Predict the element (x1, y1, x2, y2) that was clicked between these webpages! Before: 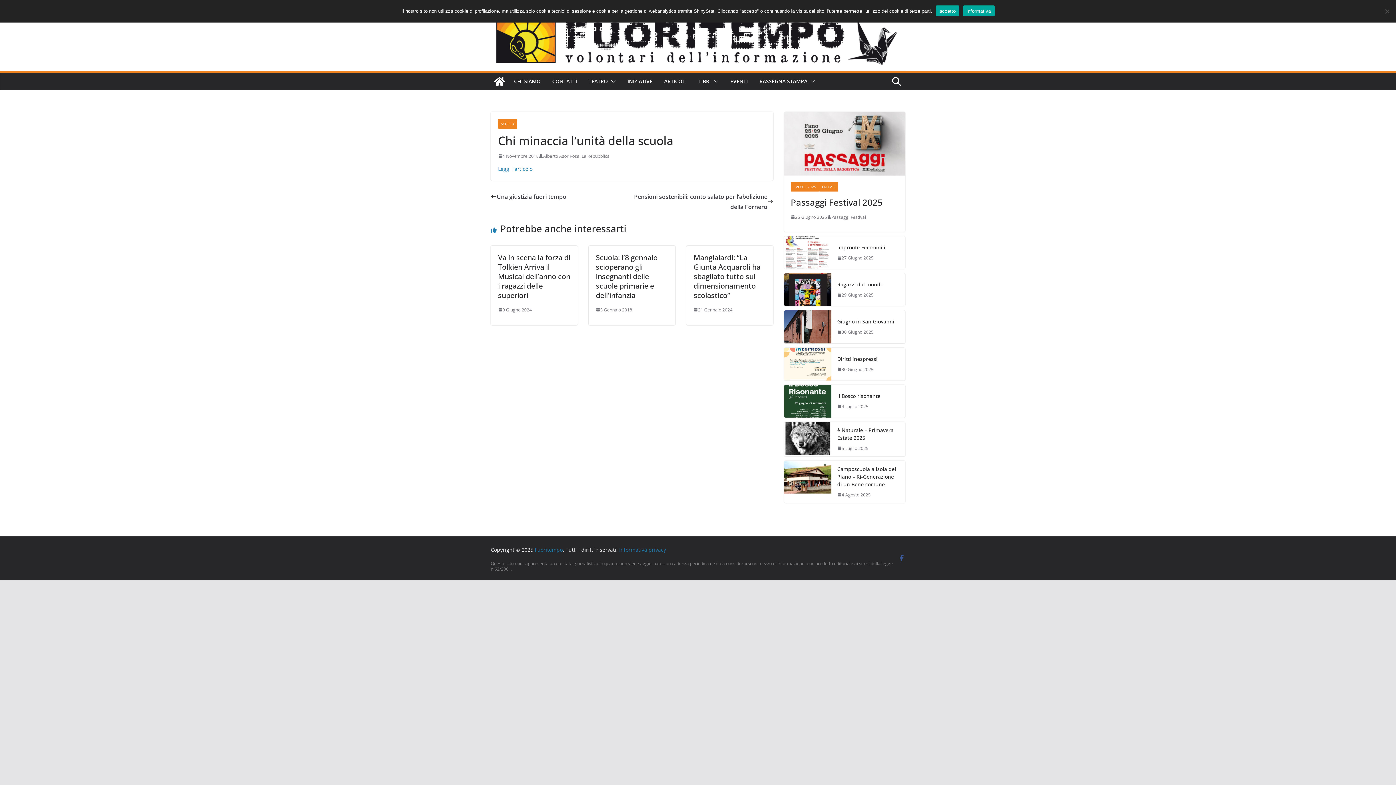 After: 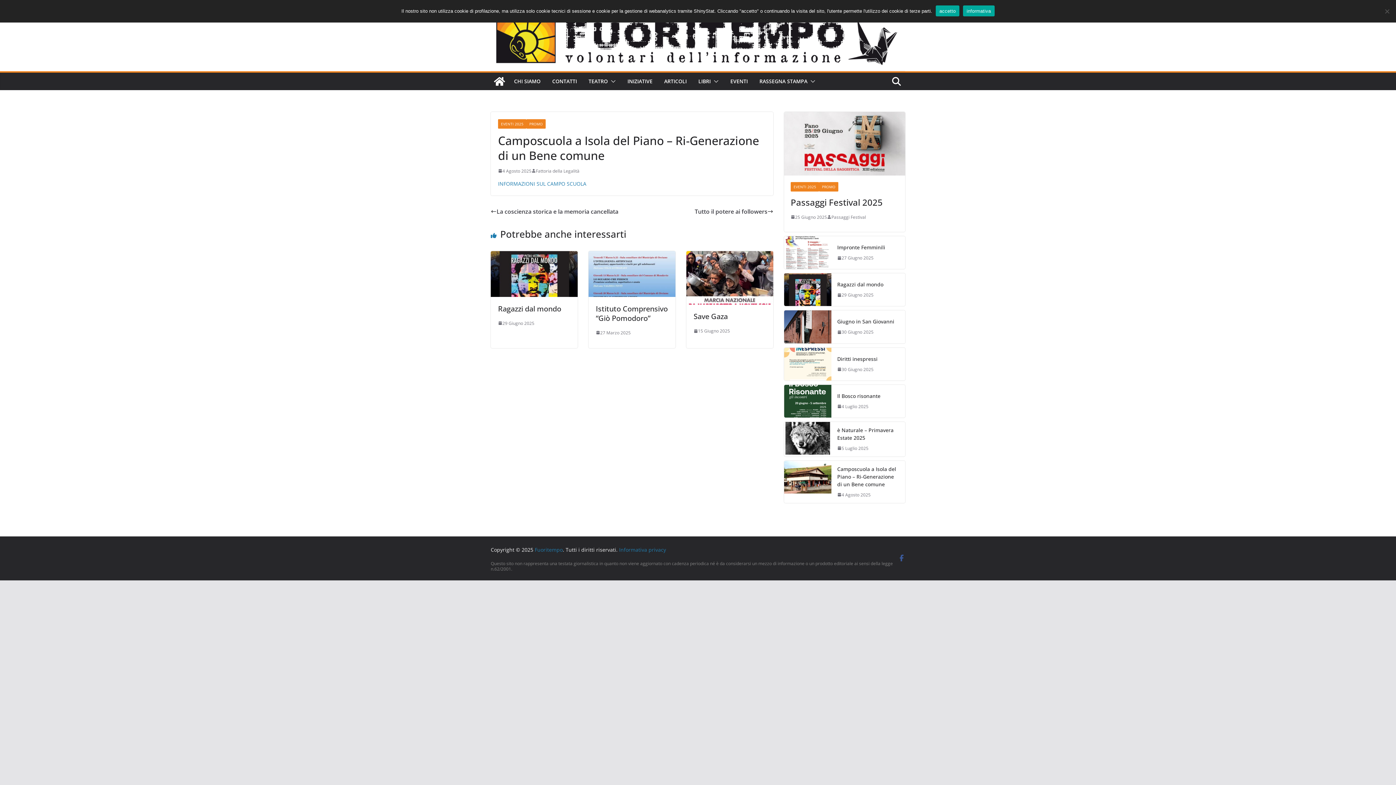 Action: bbox: (784, 461, 831, 503)